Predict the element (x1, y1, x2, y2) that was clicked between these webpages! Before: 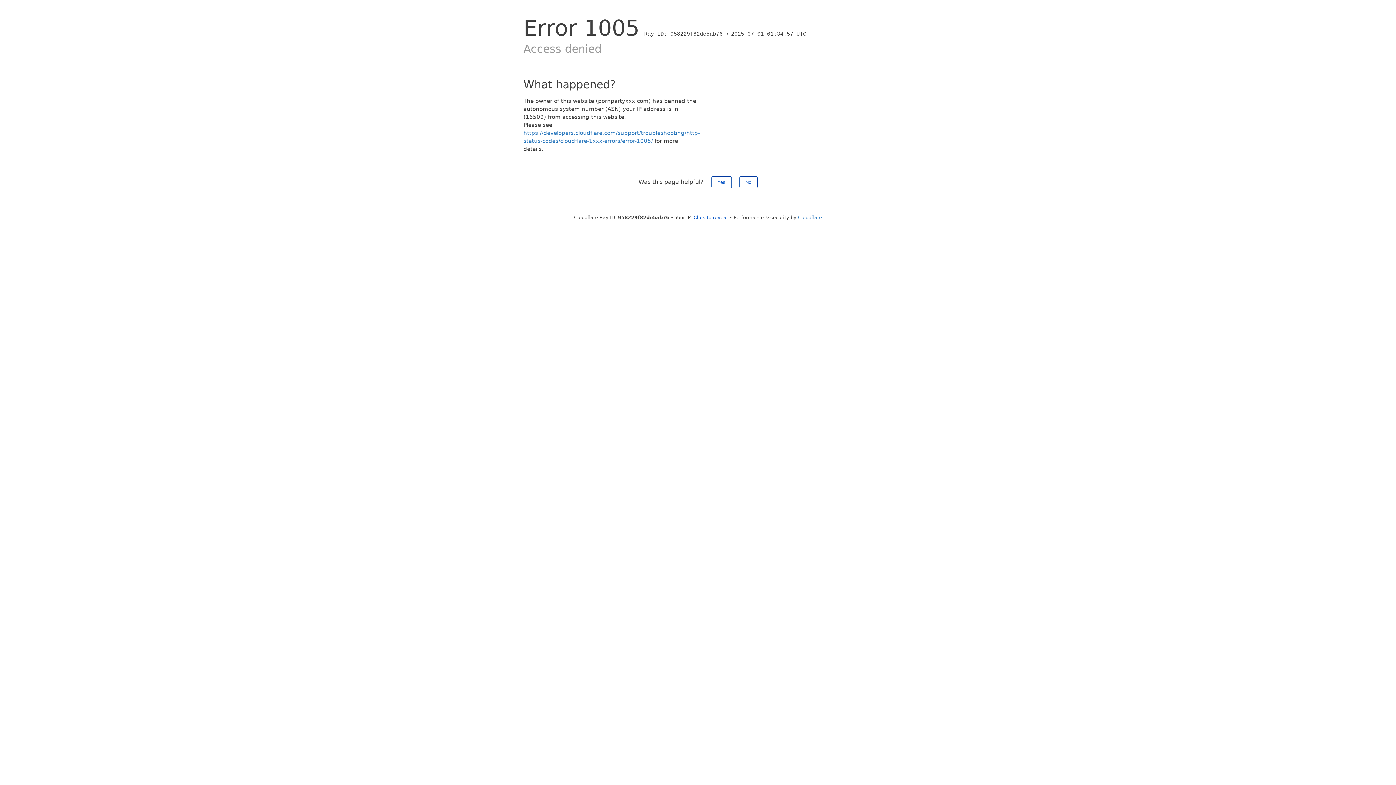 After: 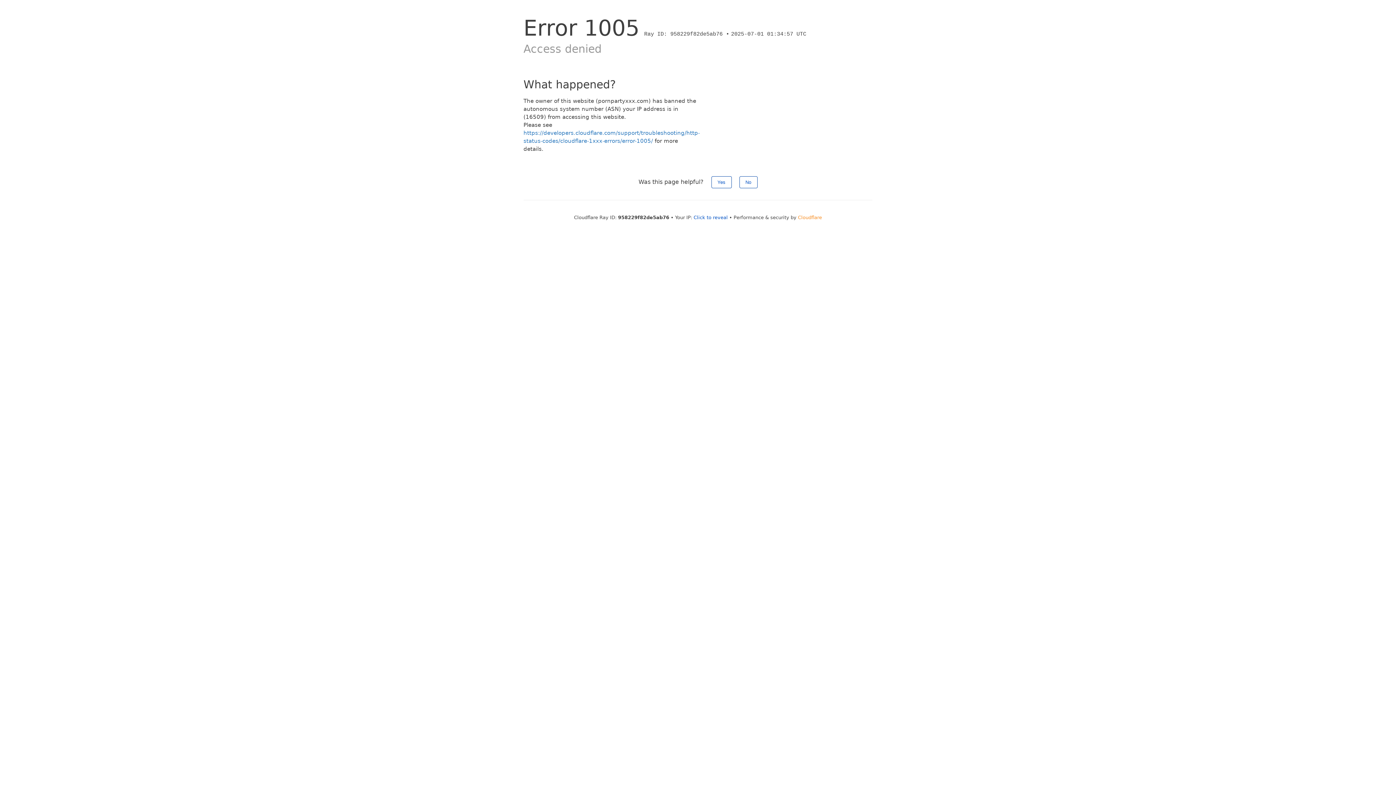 Action: label: Cloudflare bbox: (798, 214, 822, 220)